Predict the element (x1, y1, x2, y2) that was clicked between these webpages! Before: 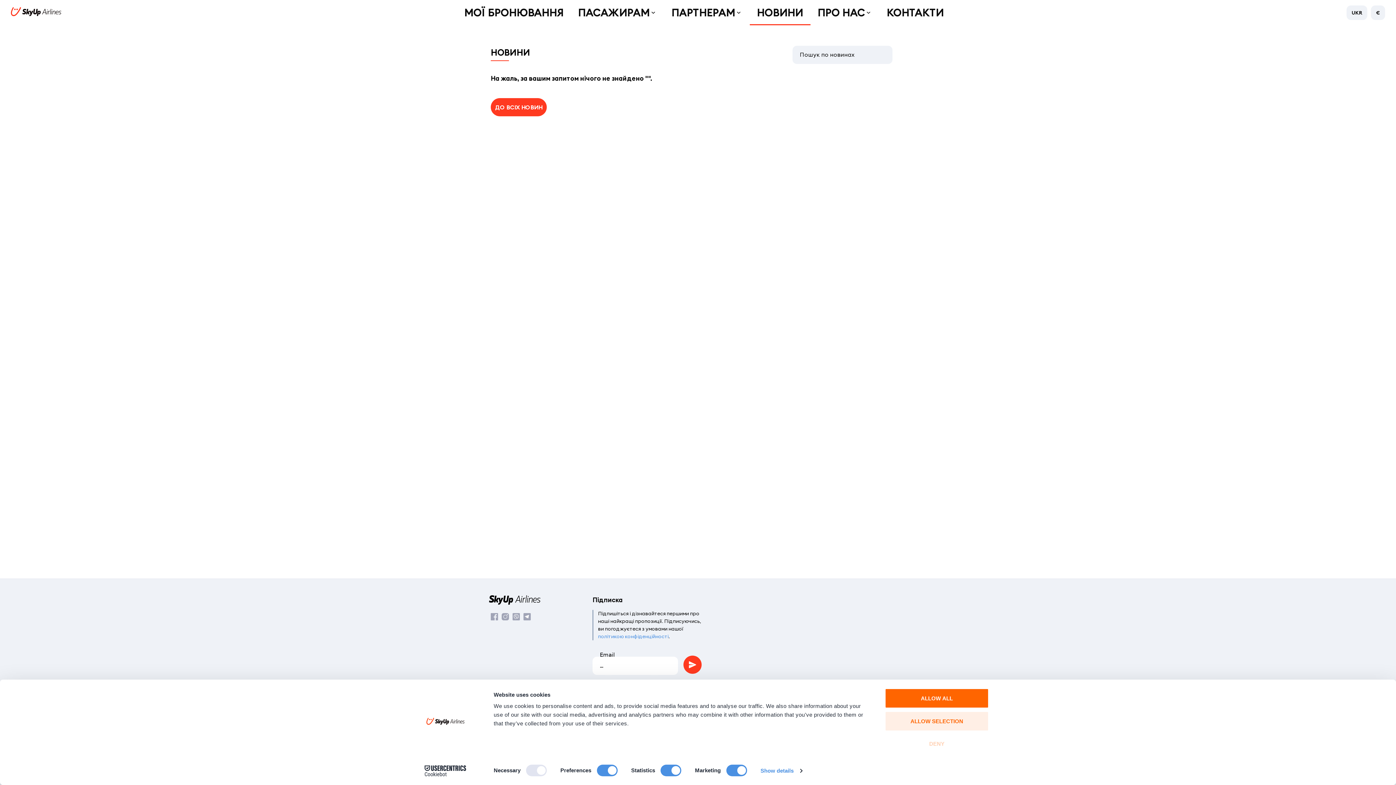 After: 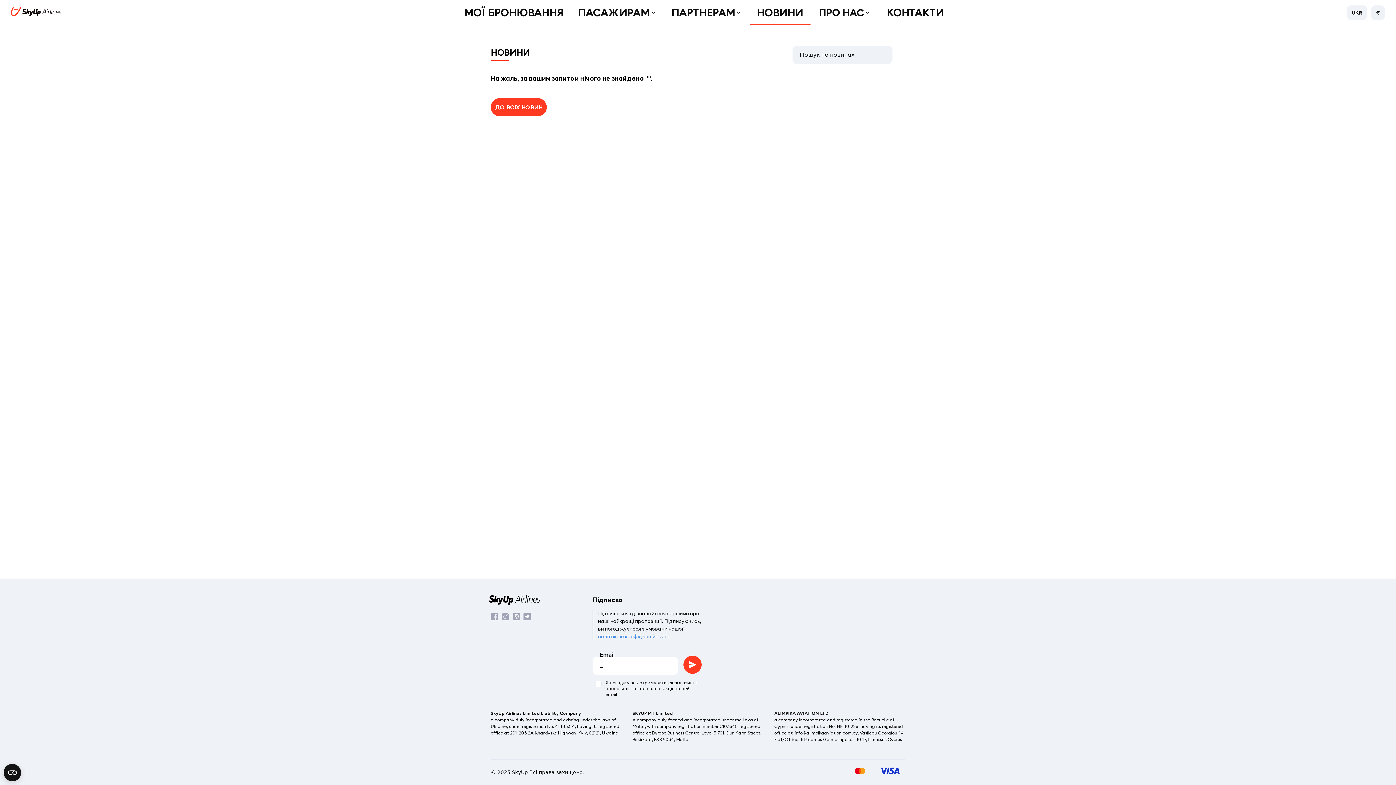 Action: label: ПРО НАС bbox: (810, 5, 879, 20)